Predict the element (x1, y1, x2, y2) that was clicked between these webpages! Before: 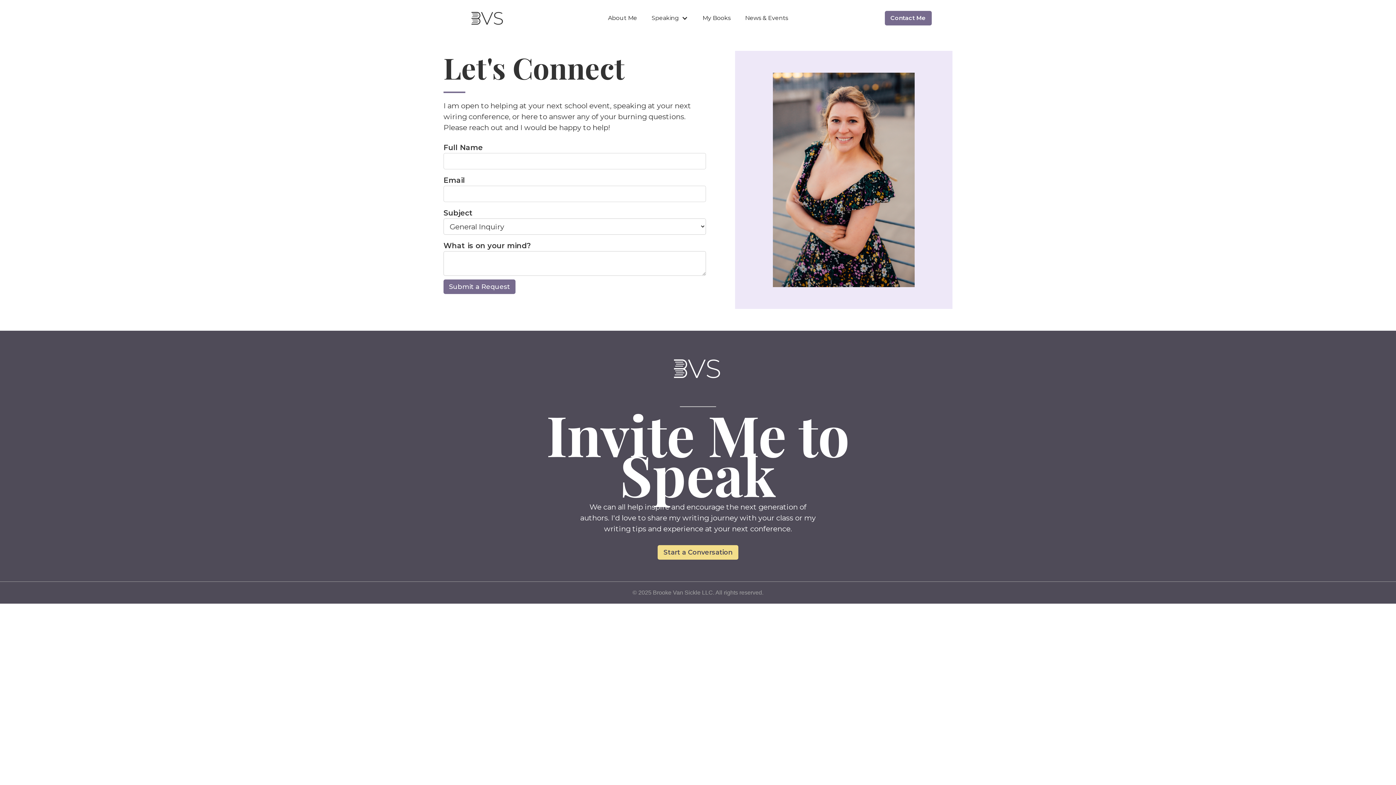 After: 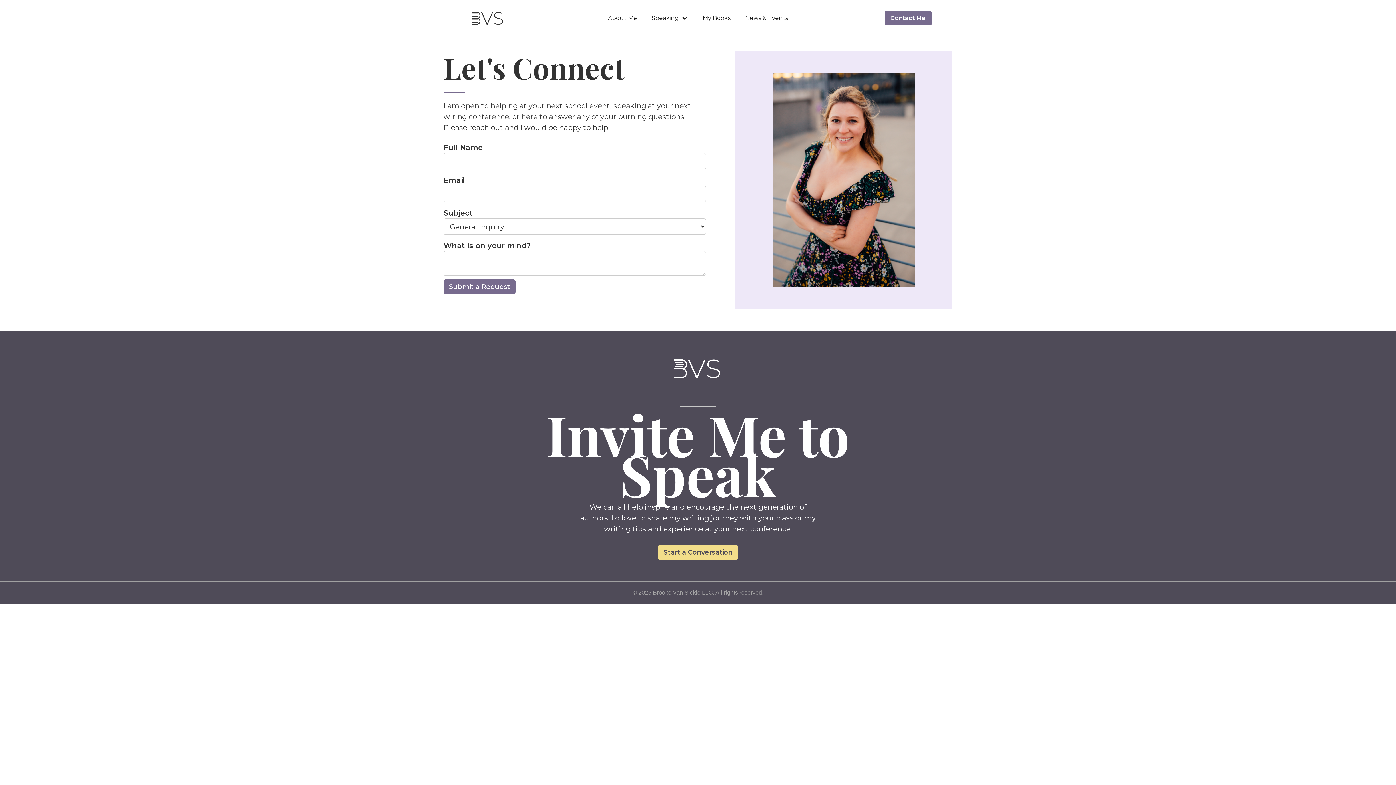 Action: bbox: (657, 545, 738, 560) label: Start a Conversation